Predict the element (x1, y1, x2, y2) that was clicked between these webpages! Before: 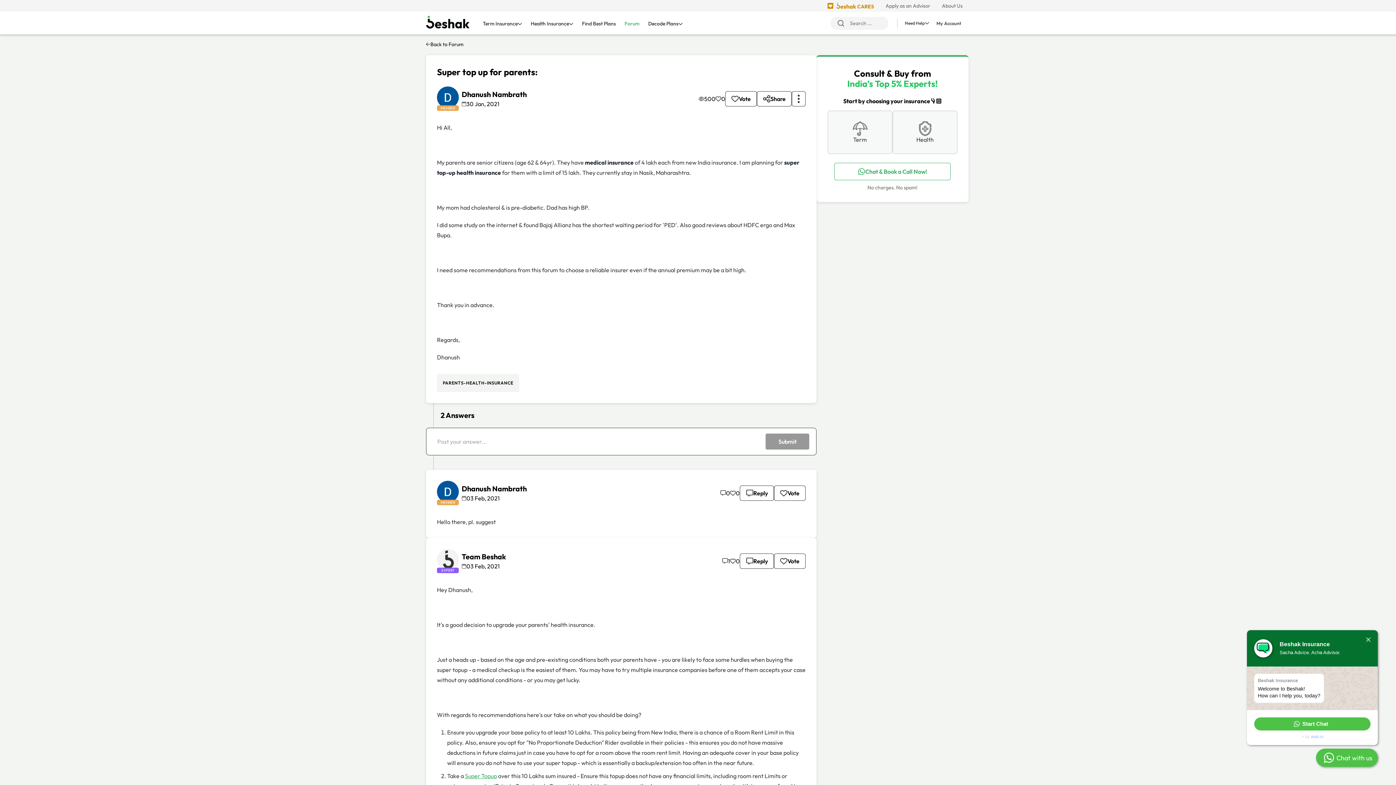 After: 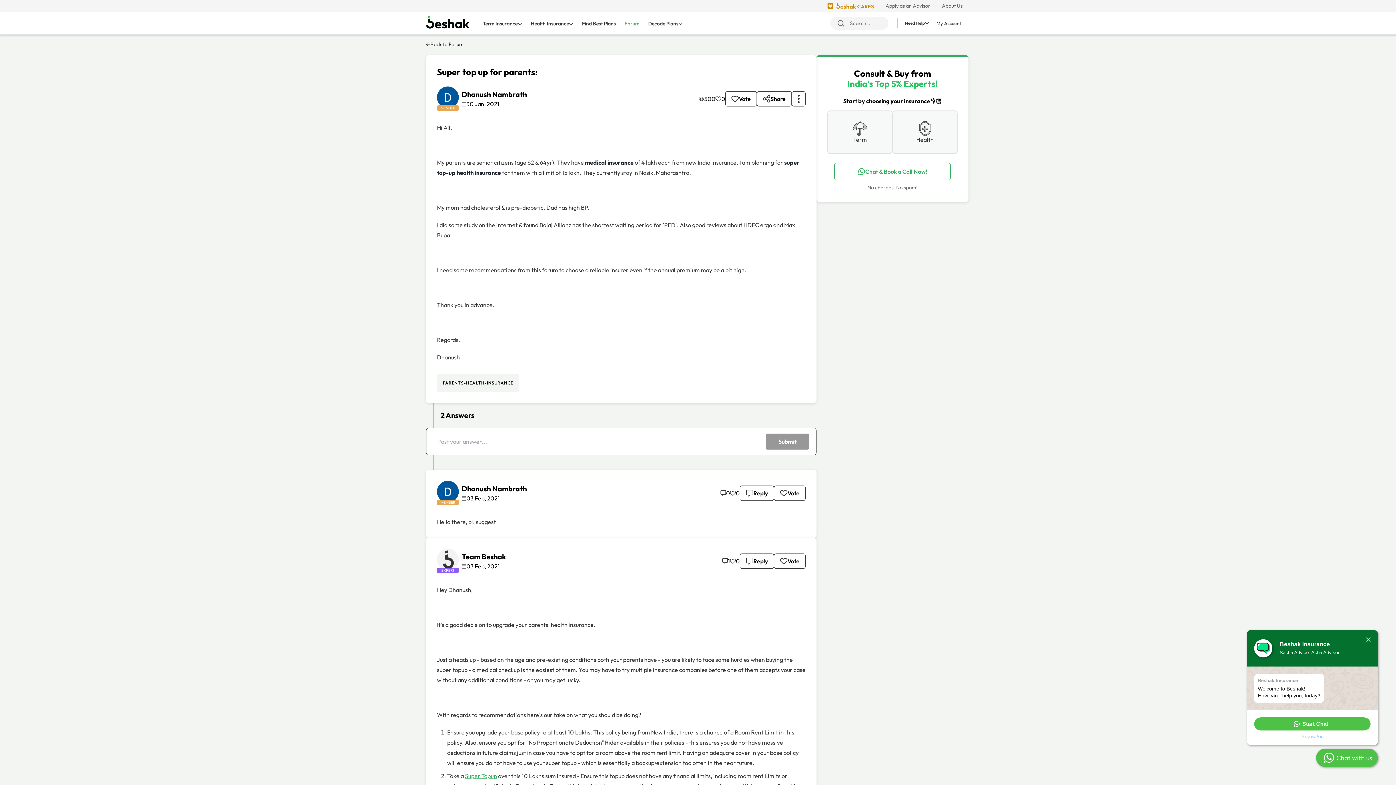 Action: label: Start Chat bbox: (1254, 717, 1370, 730)